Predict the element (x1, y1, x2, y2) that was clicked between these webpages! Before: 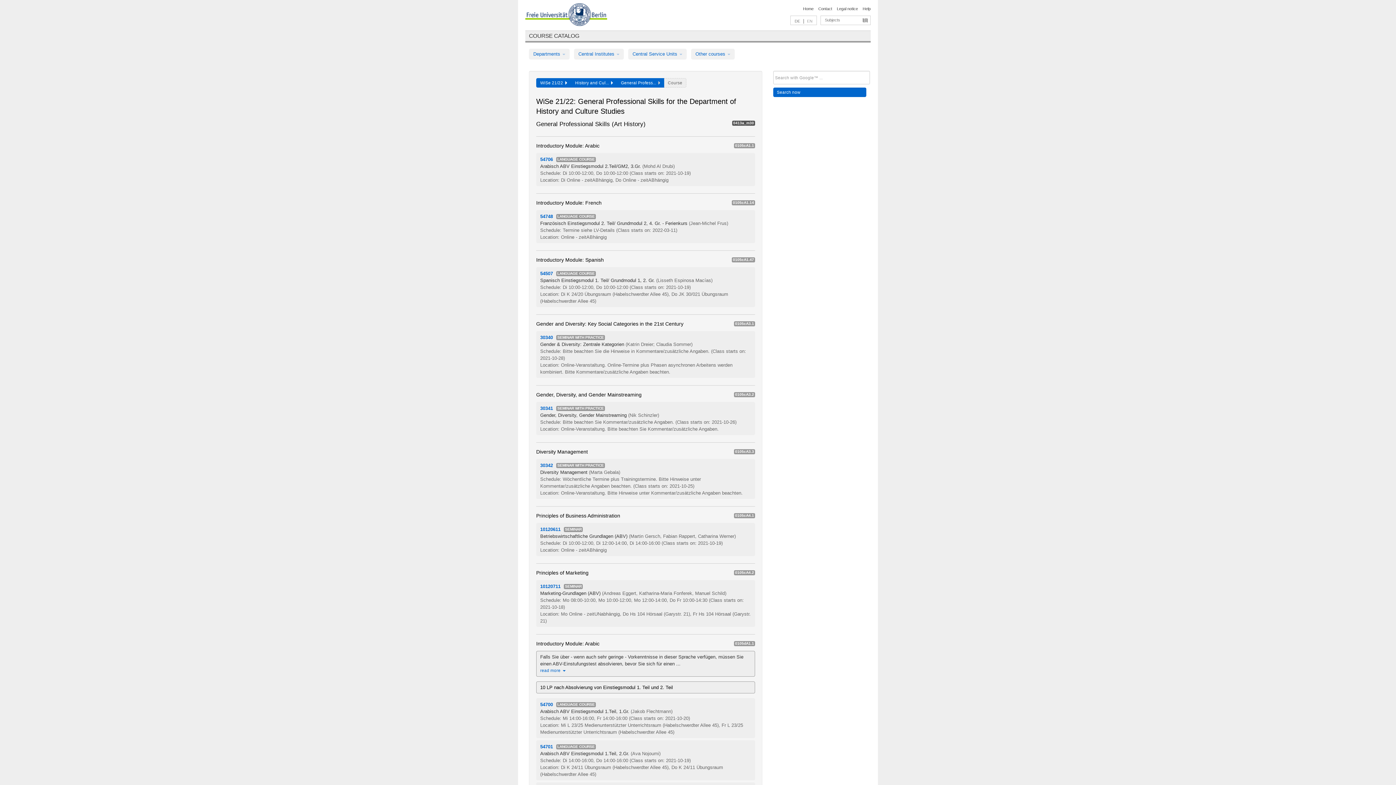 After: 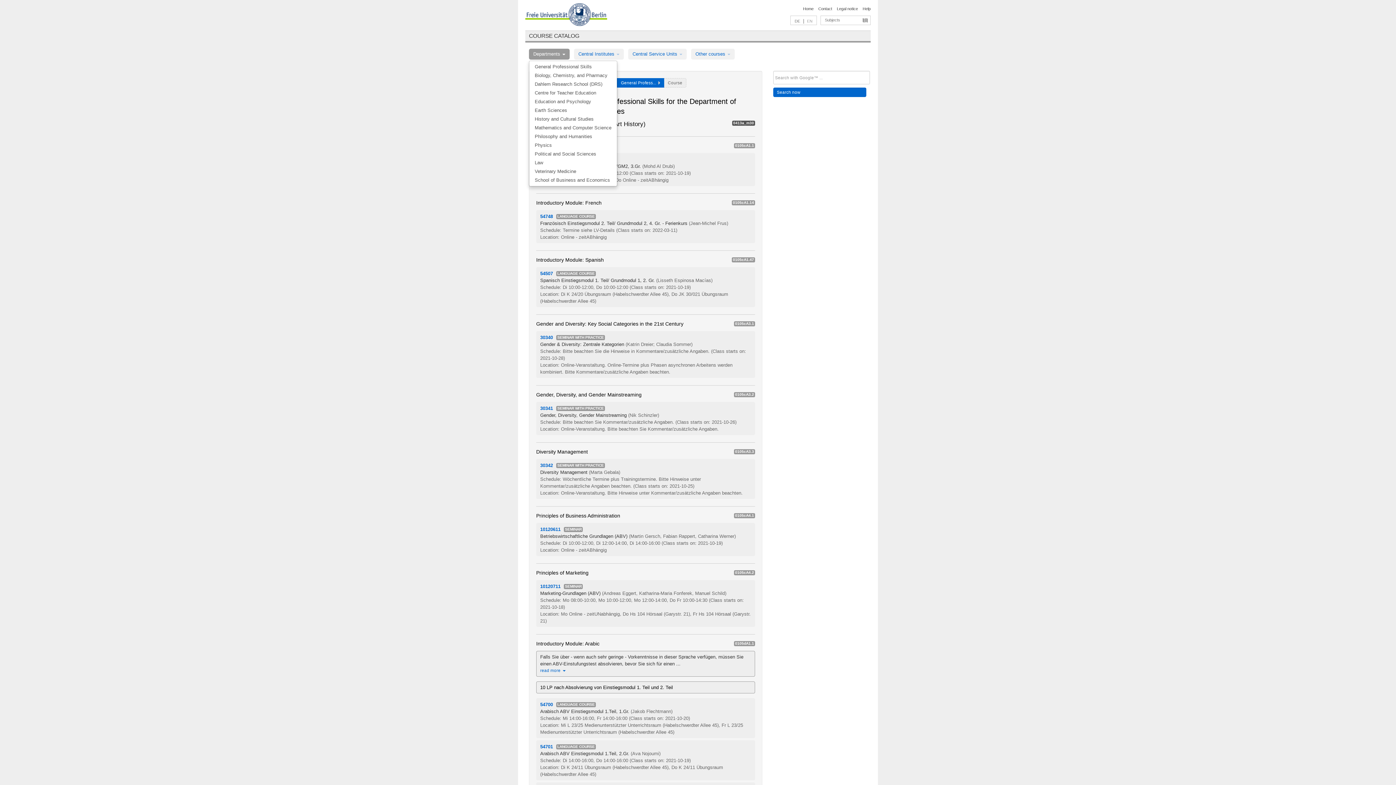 Action: label: Departments  bbox: (529, 48, 569, 59)